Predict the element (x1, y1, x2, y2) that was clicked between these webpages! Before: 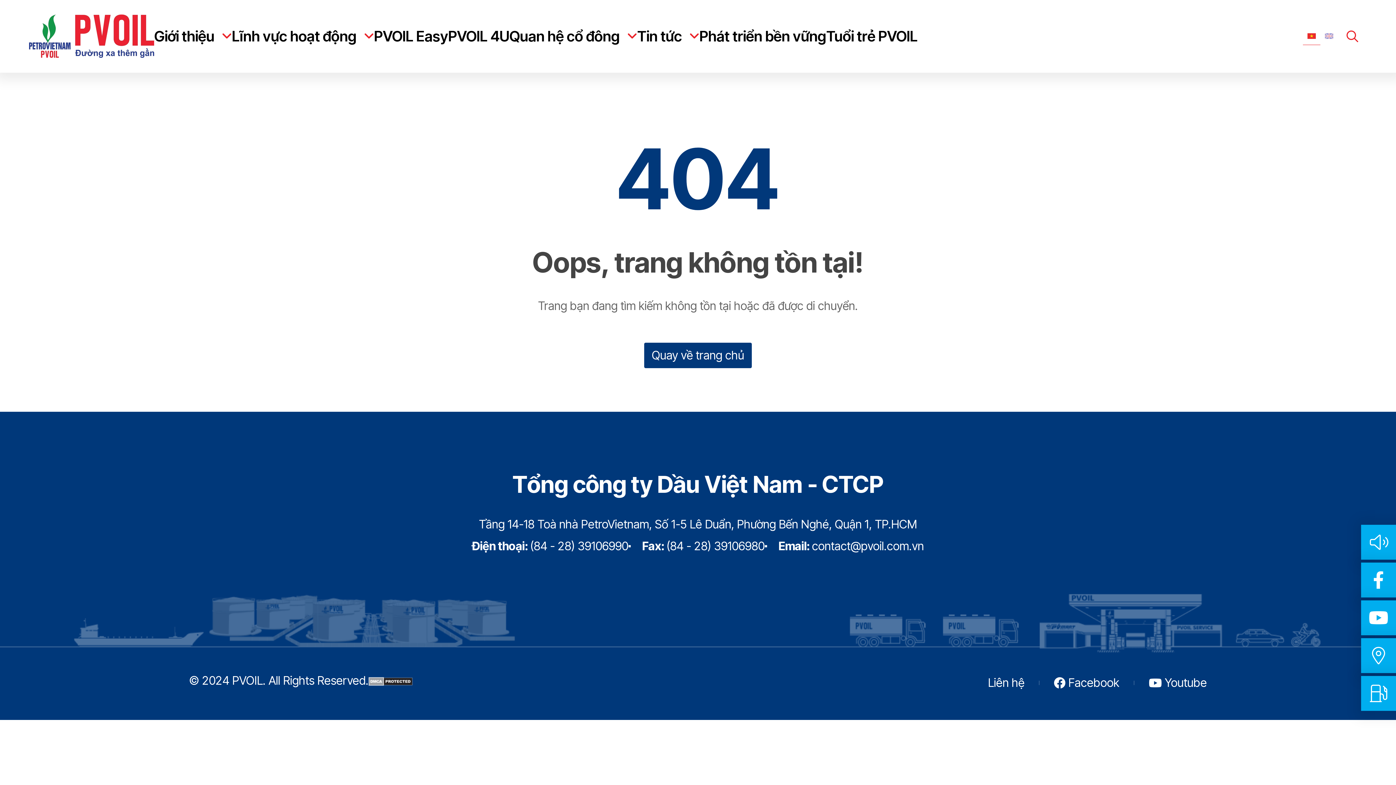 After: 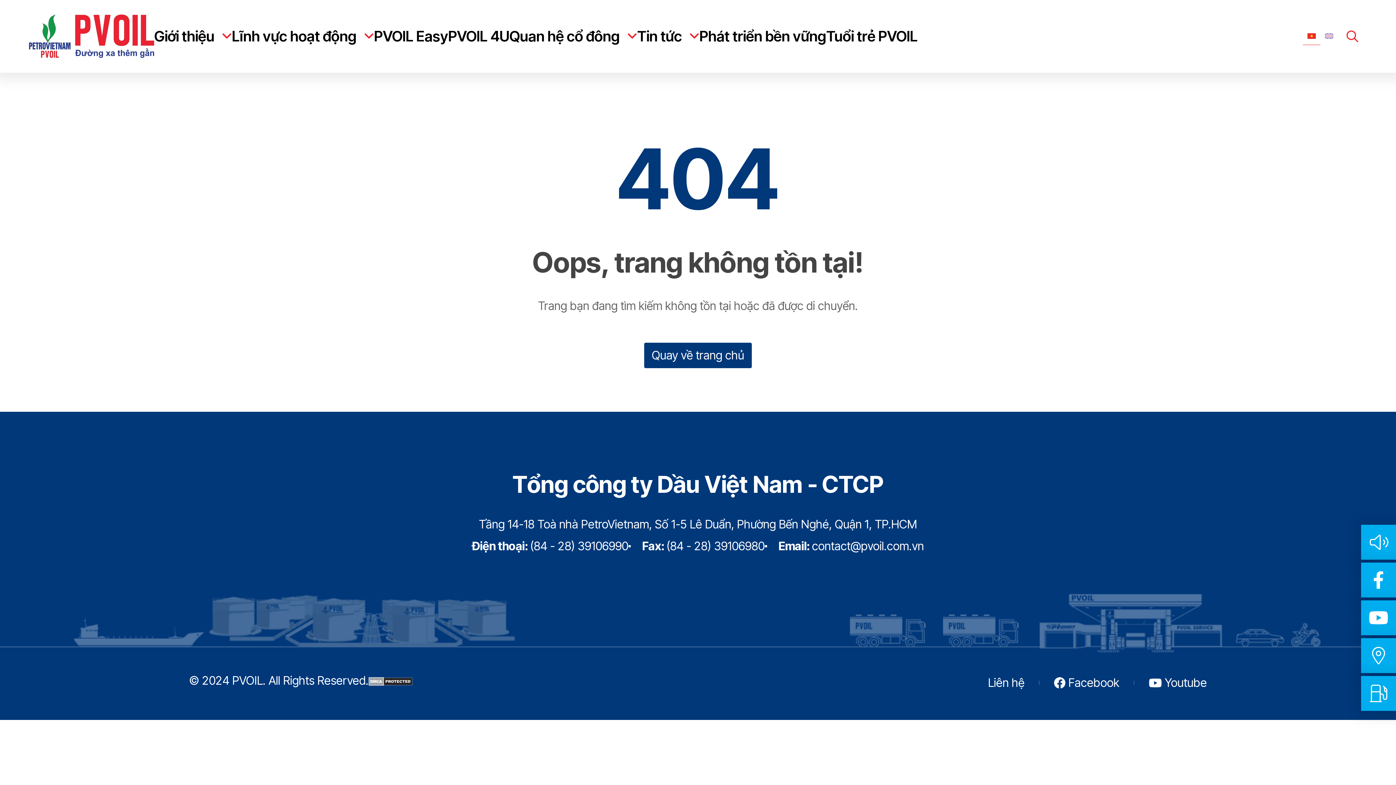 Action: bbox: (1149, 675, 1207, 691) label:  
Youtube